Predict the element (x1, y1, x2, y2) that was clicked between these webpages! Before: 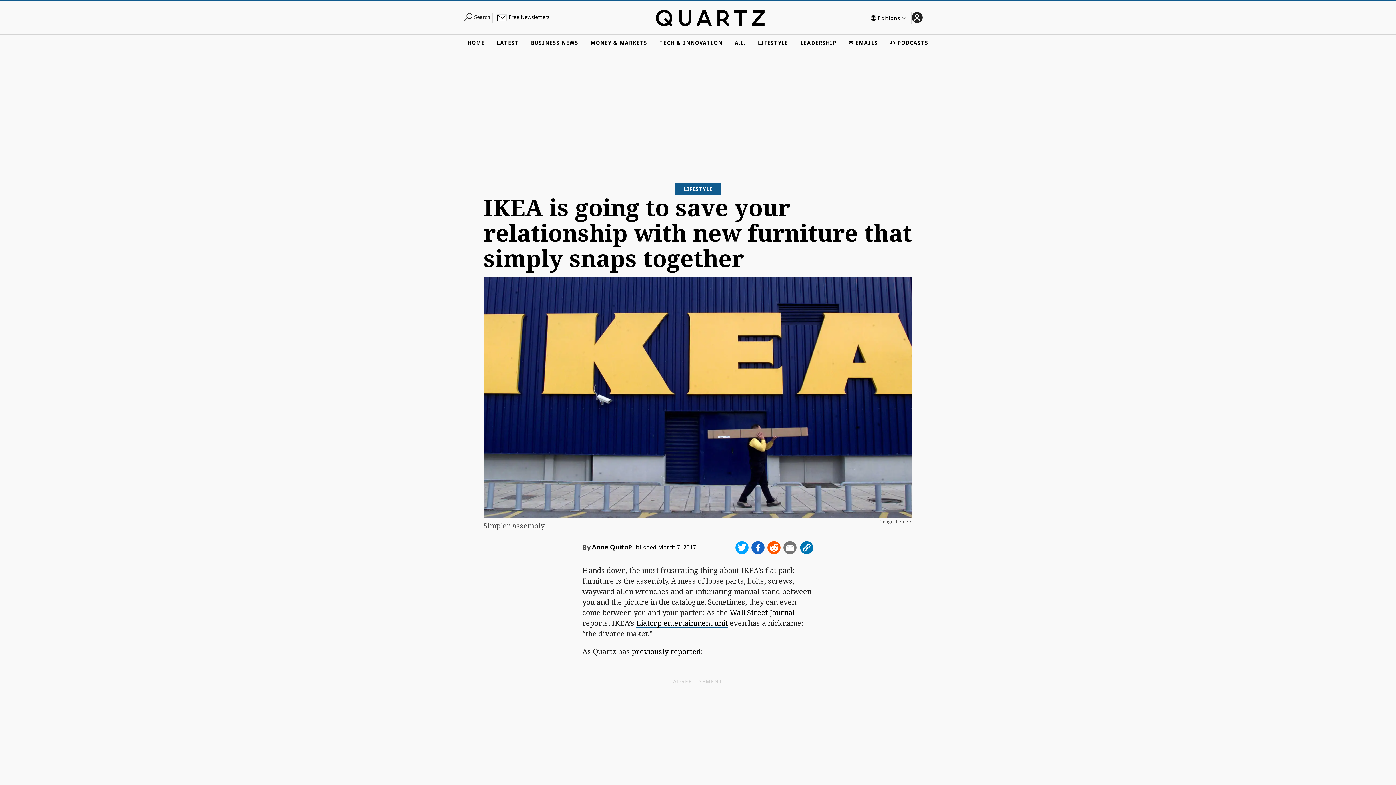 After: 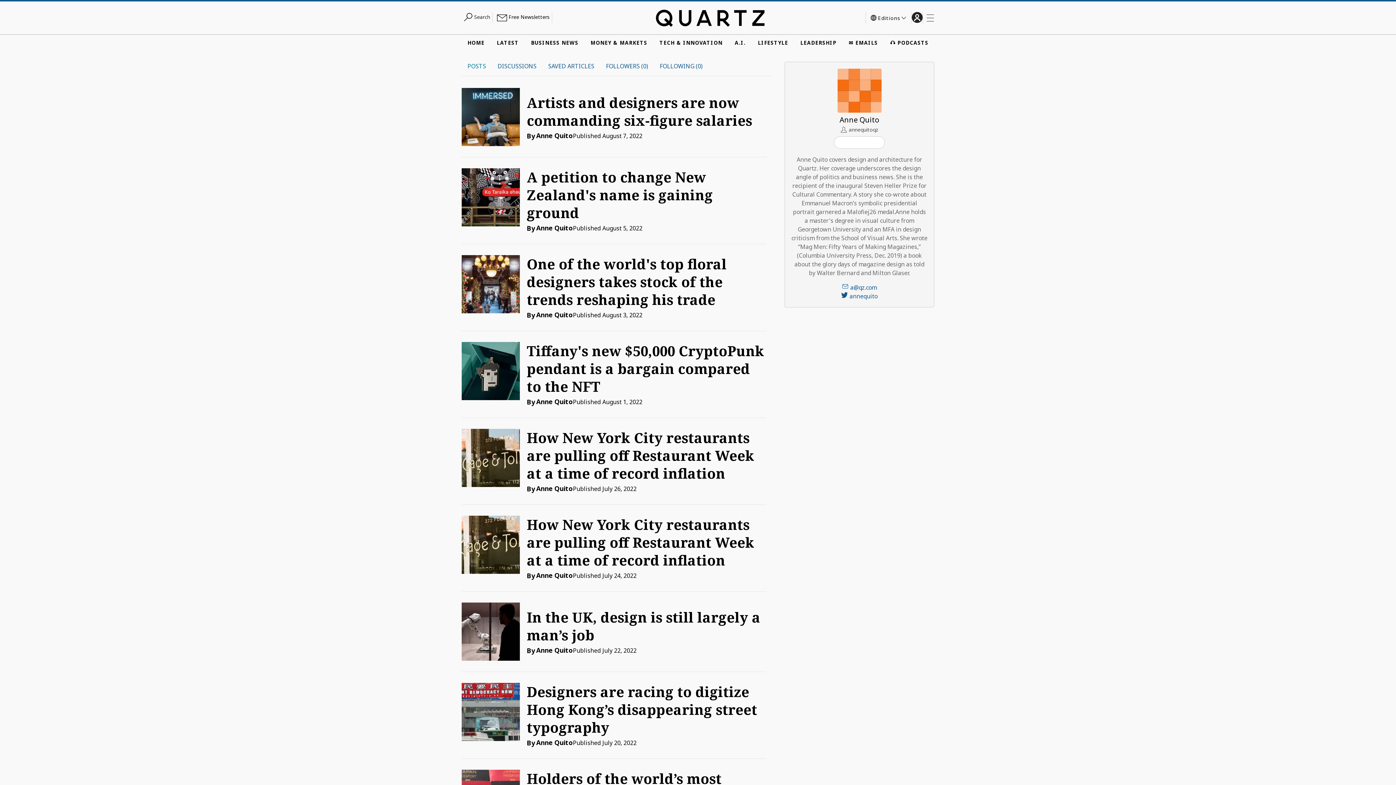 Action: label: Anne Quito bbox: (592, 544, 628, 551)